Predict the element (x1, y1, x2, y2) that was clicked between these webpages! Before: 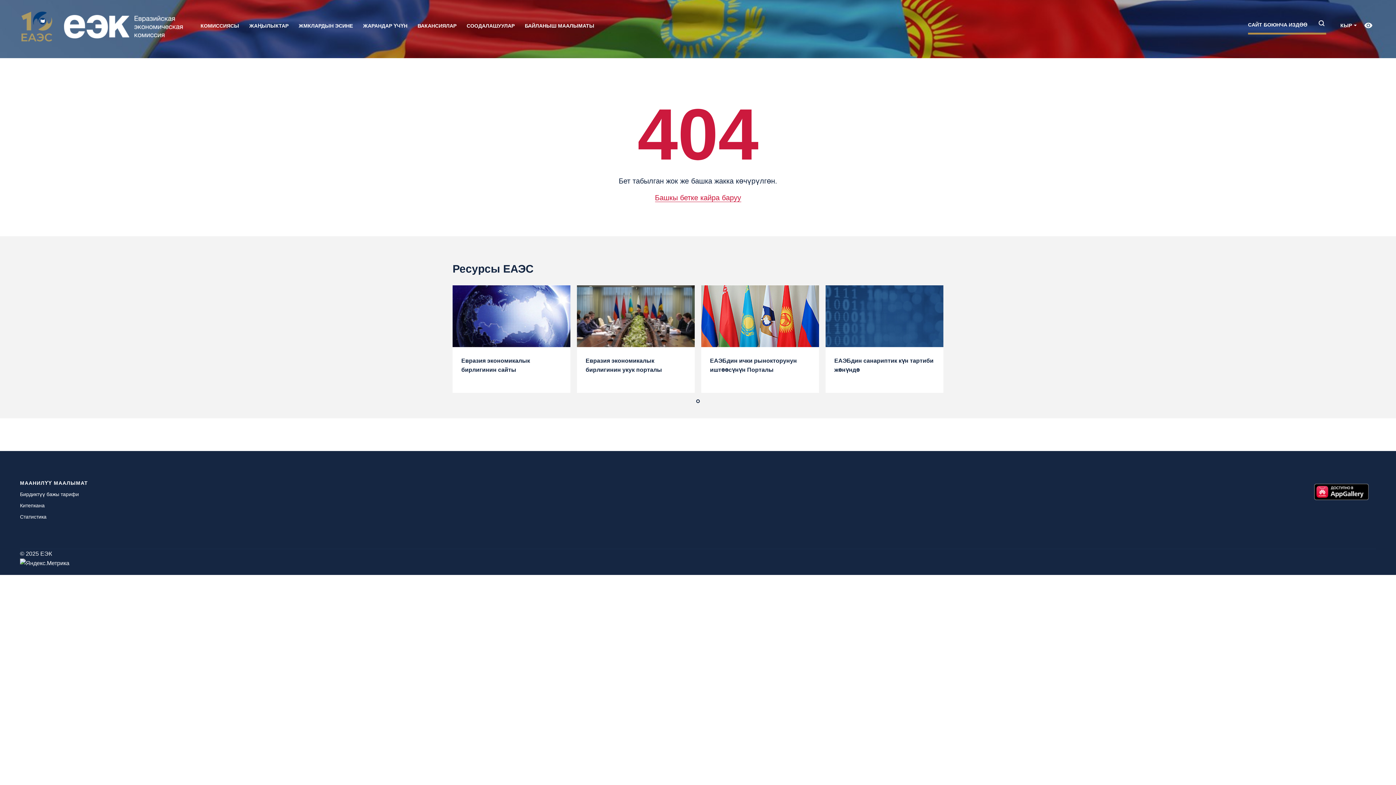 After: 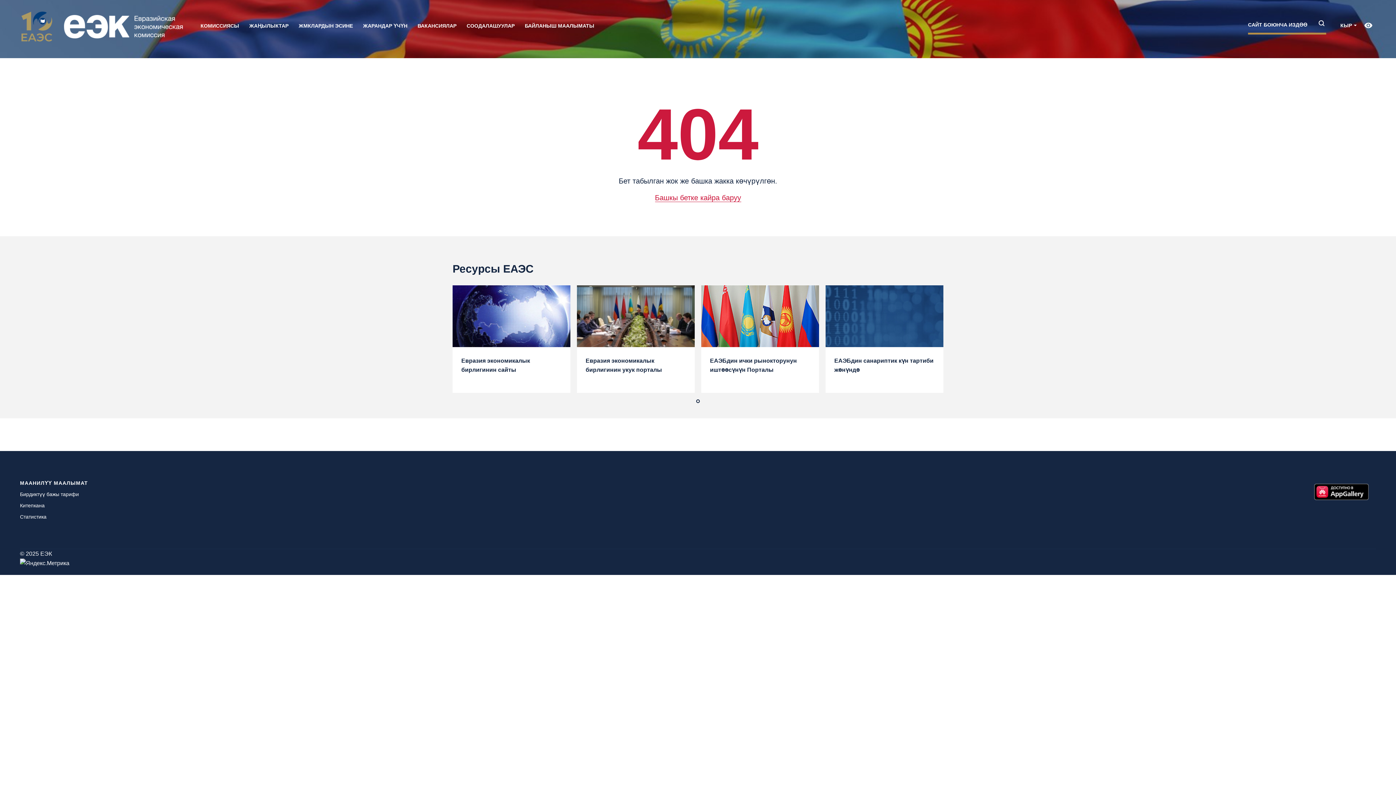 Action: bbox: (696, 399, 700, 403) label: 1 of 1